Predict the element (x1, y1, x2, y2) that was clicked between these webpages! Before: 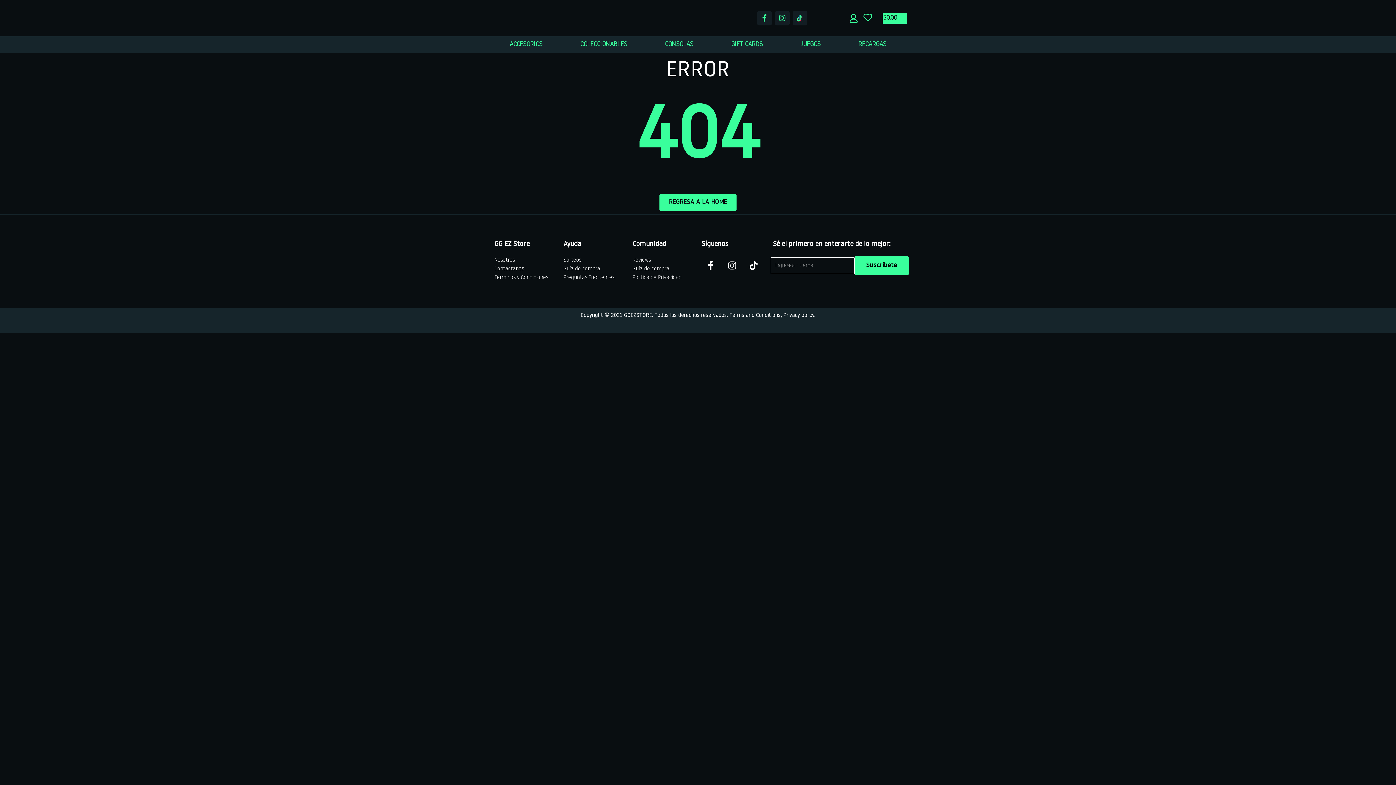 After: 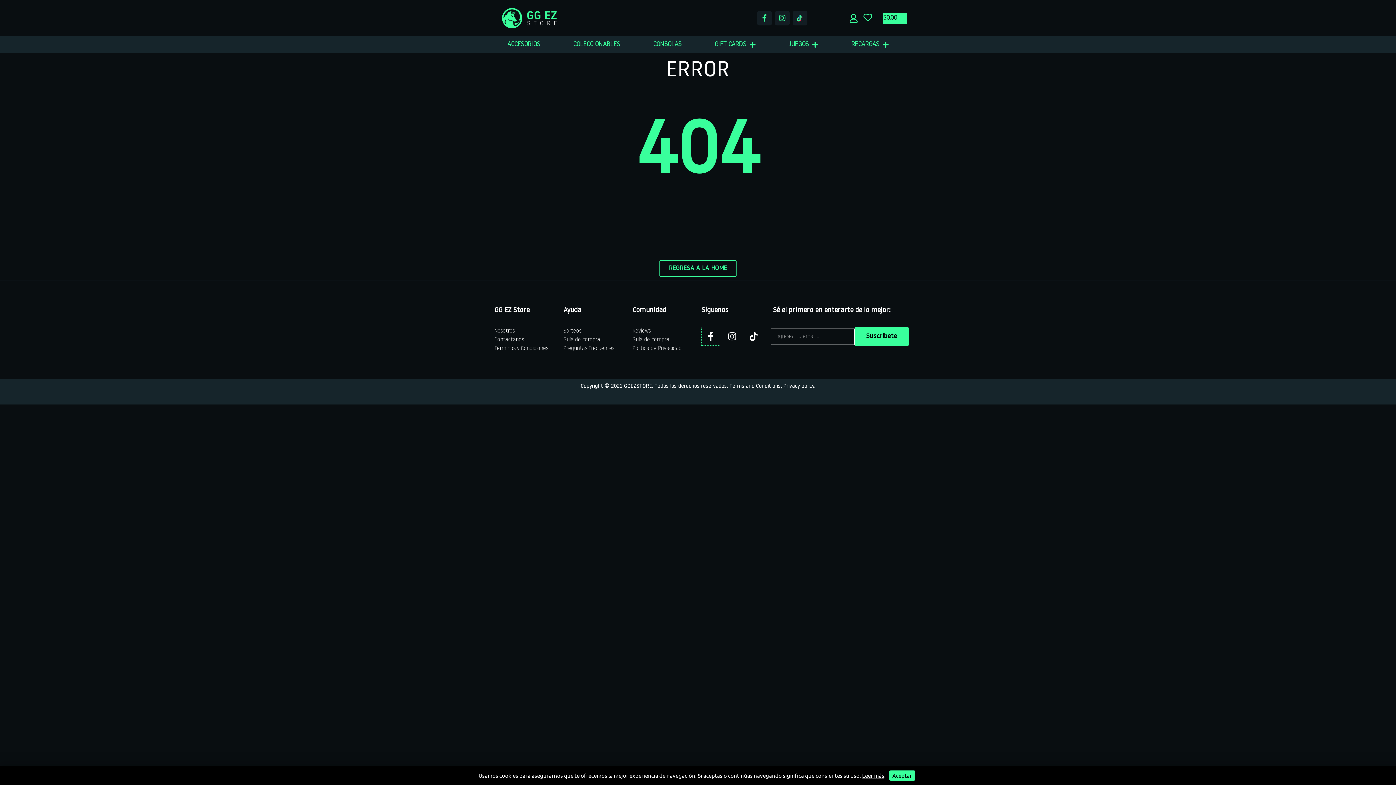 Action: bbox: (701, 256, 719, 274) label: Facebook-f